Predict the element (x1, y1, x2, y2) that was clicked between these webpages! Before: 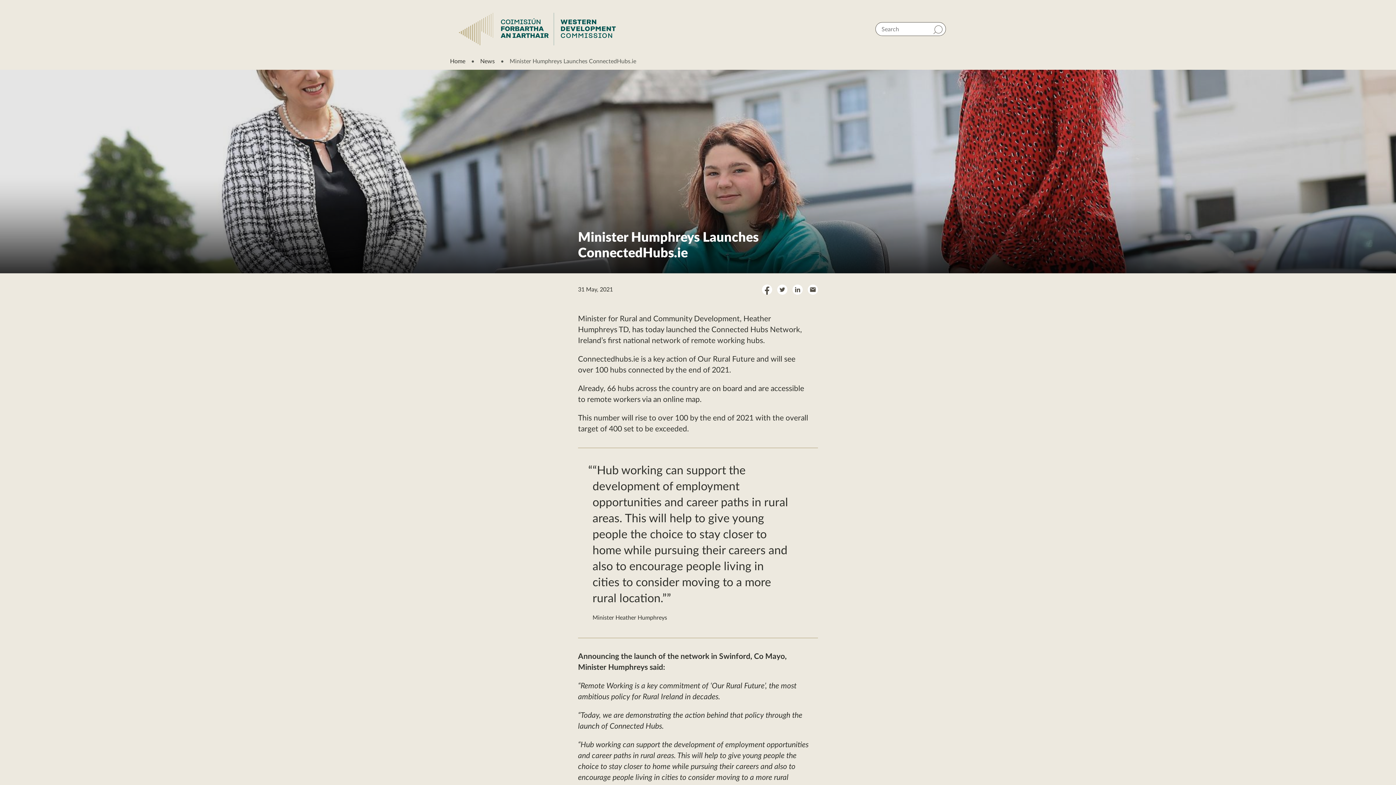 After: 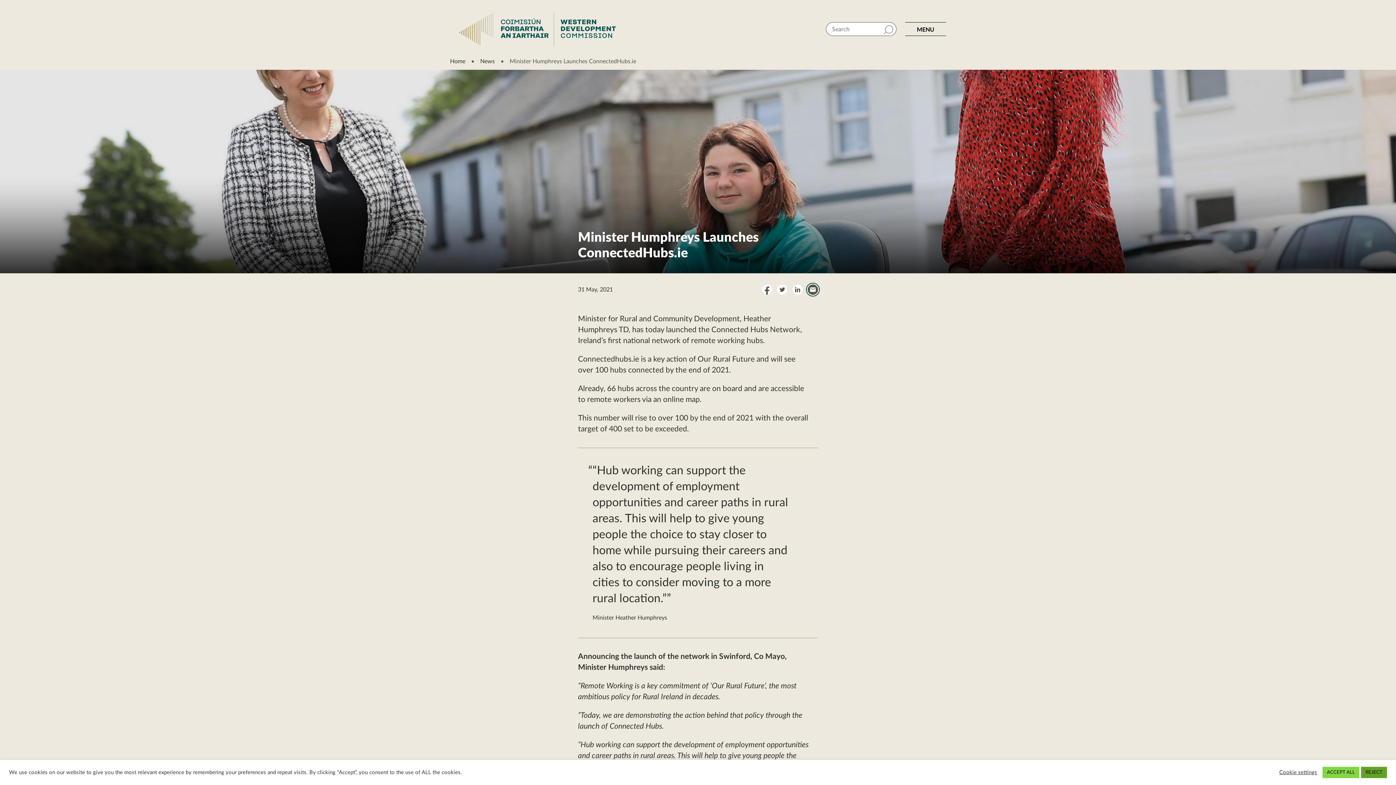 Action: label: Share by Email bbox: (808, 284, 818, 294)